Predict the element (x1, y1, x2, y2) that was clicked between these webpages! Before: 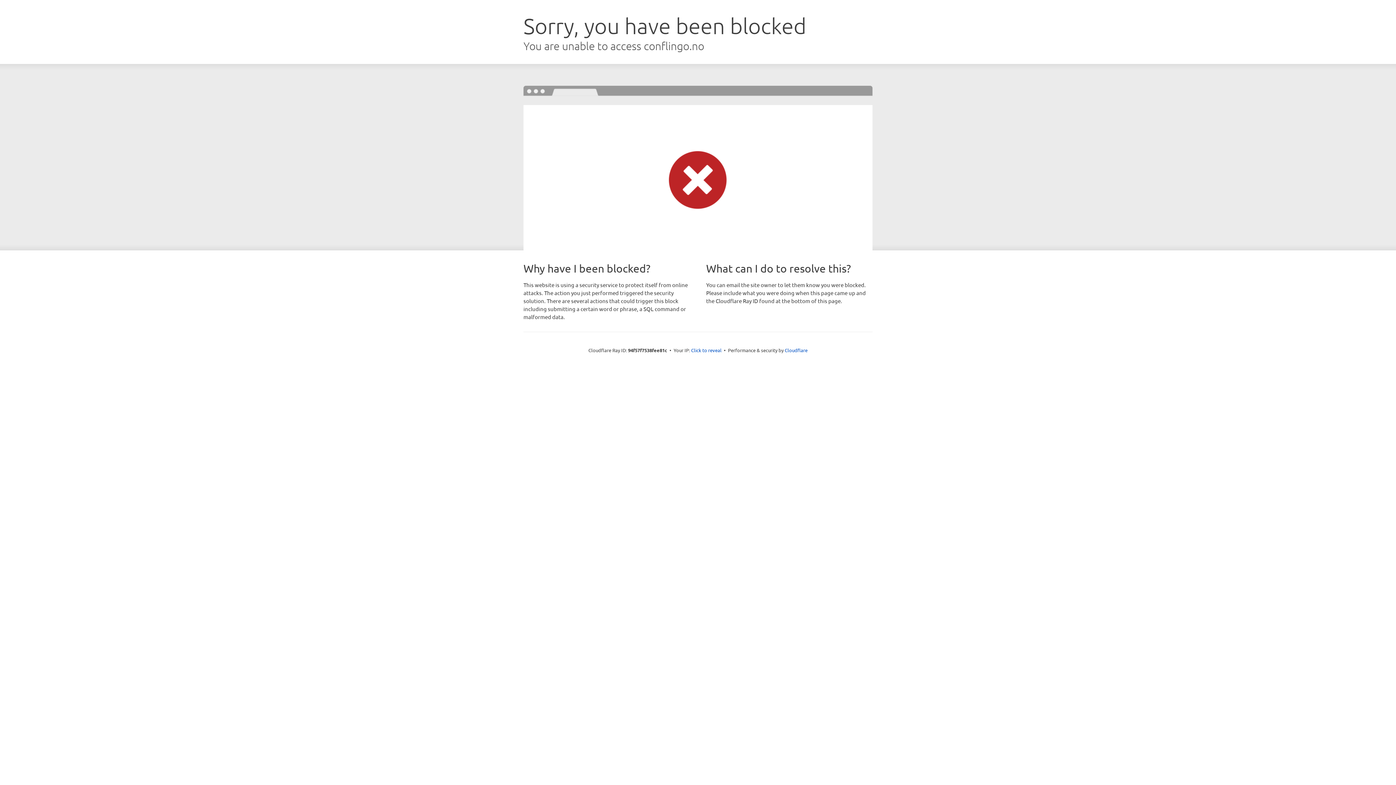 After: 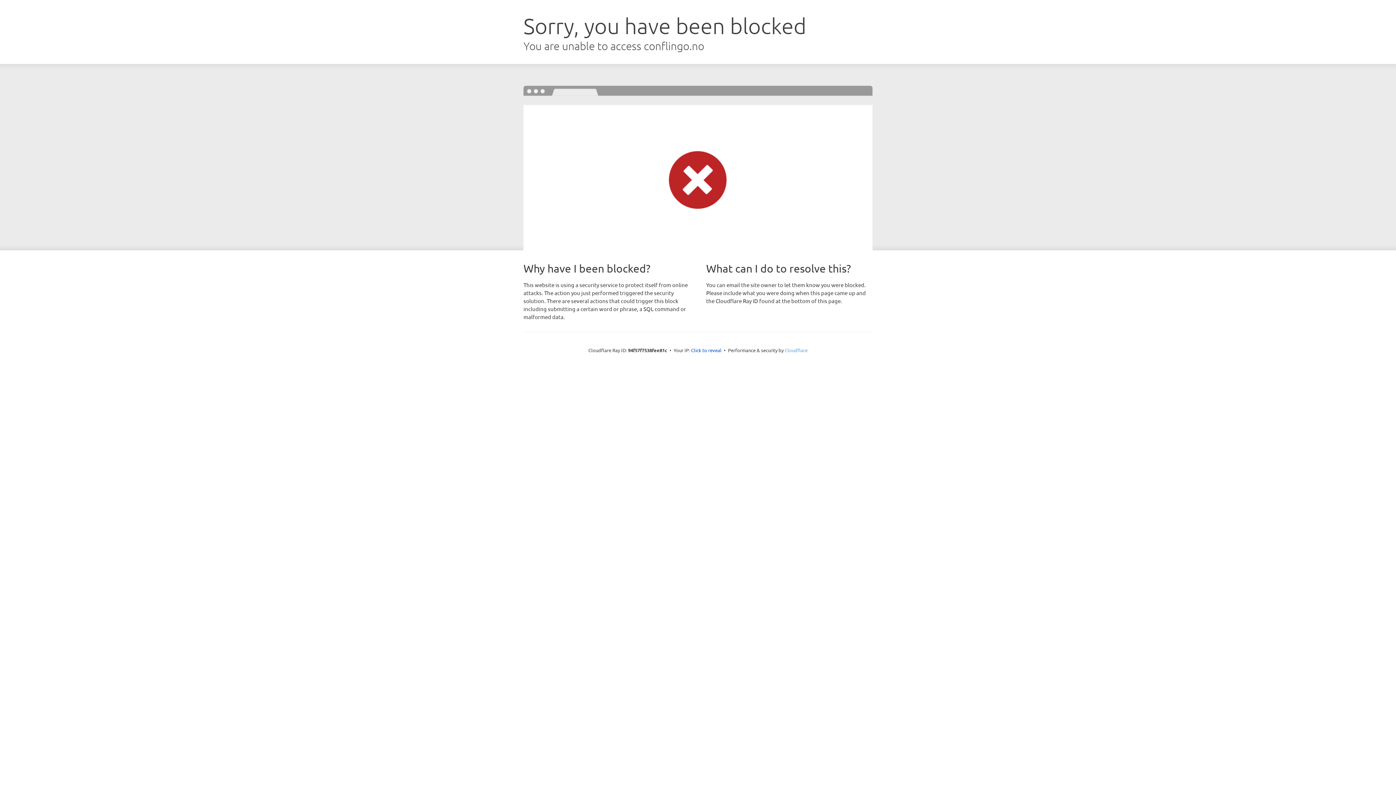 Action: bbox: (784, 347, 807, 353) label: Cloudflare